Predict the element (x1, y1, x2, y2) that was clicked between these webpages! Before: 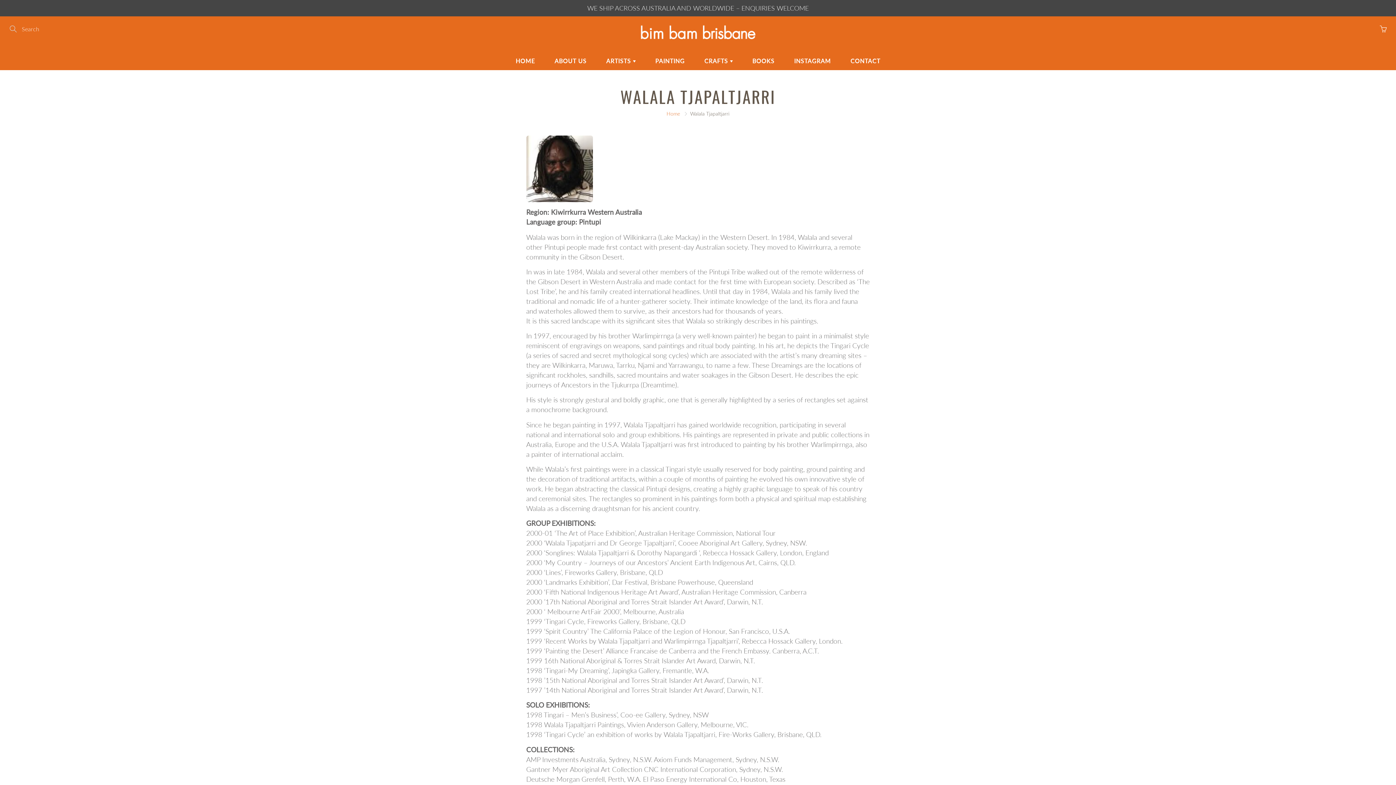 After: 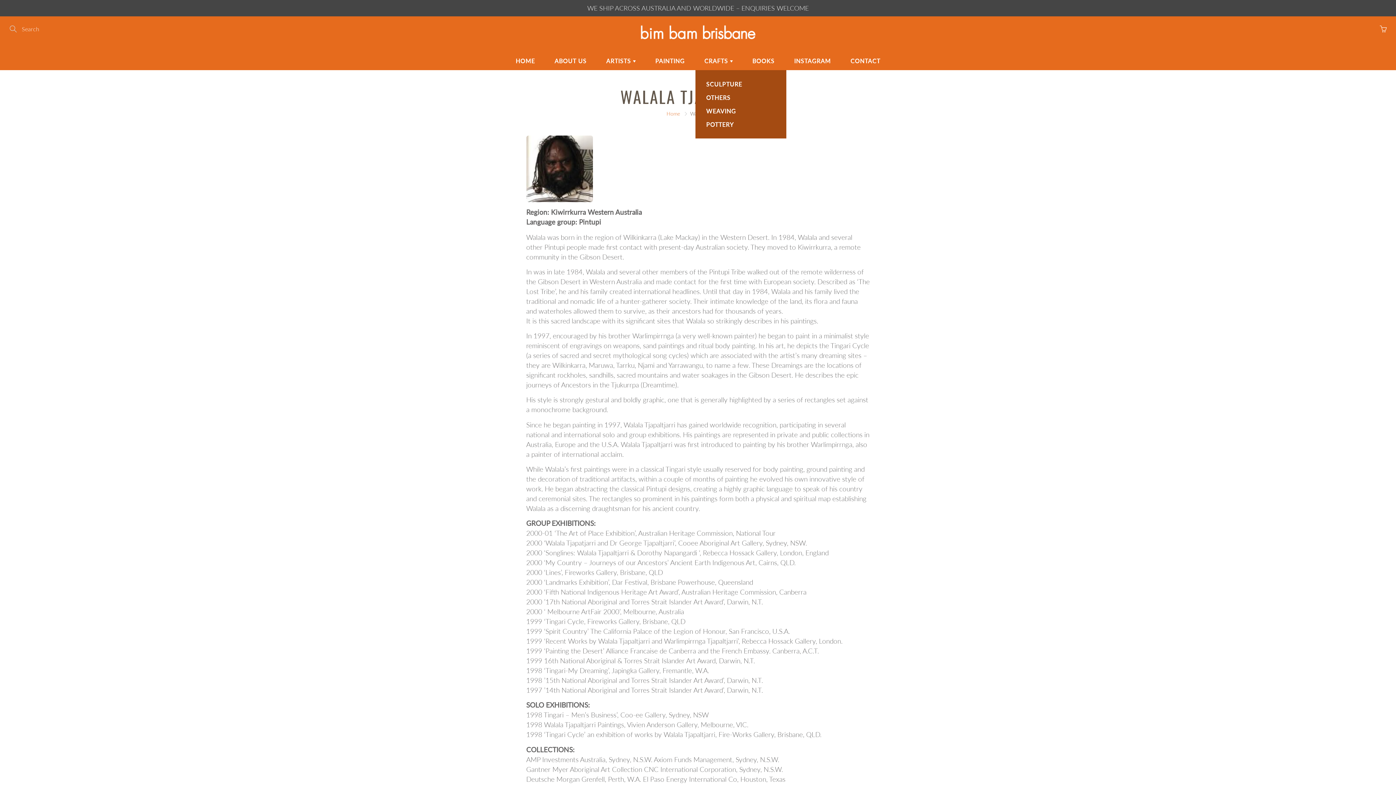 Action: label: CRAFTS  bbox: (695, 52, 742, 70)